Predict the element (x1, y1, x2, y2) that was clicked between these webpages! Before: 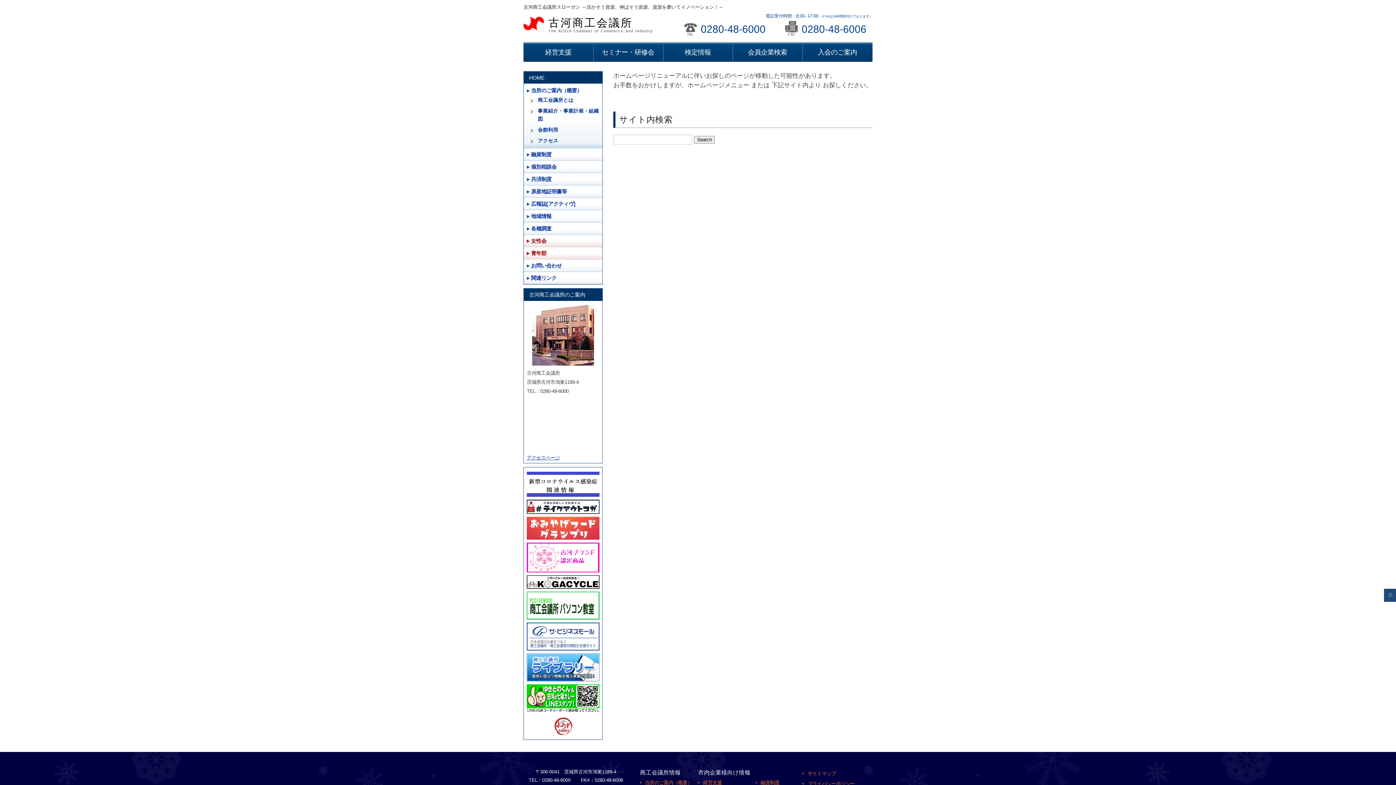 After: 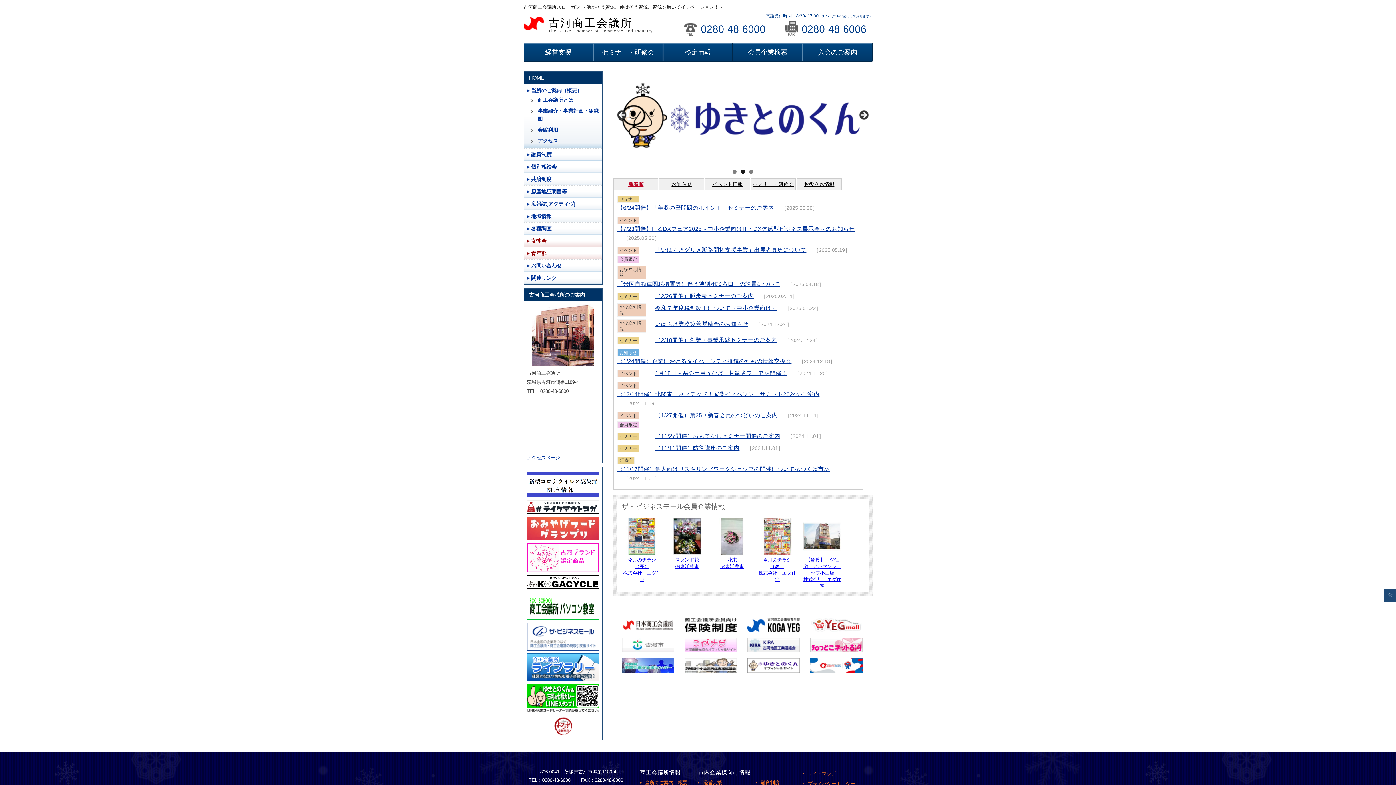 Action: bbox: (523, 16, 544, 22)